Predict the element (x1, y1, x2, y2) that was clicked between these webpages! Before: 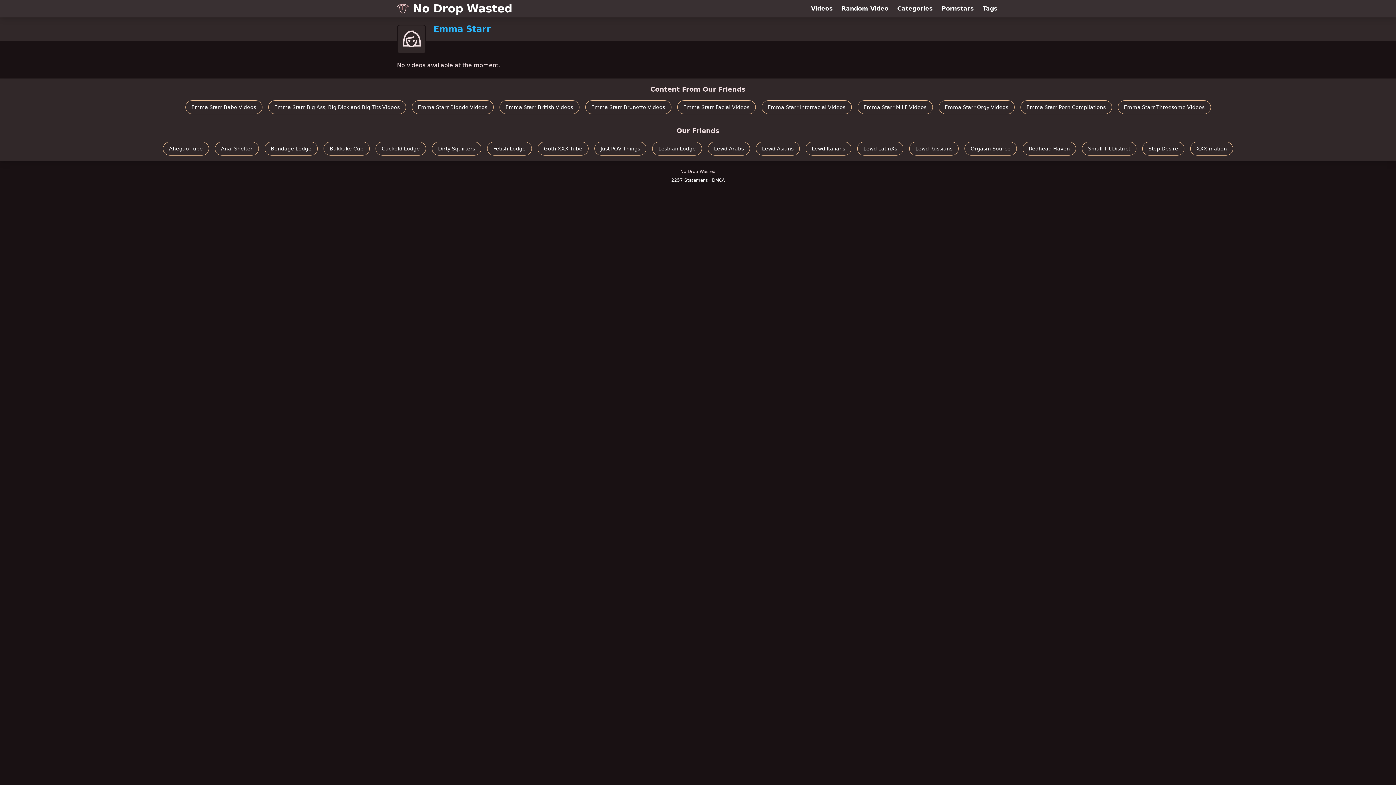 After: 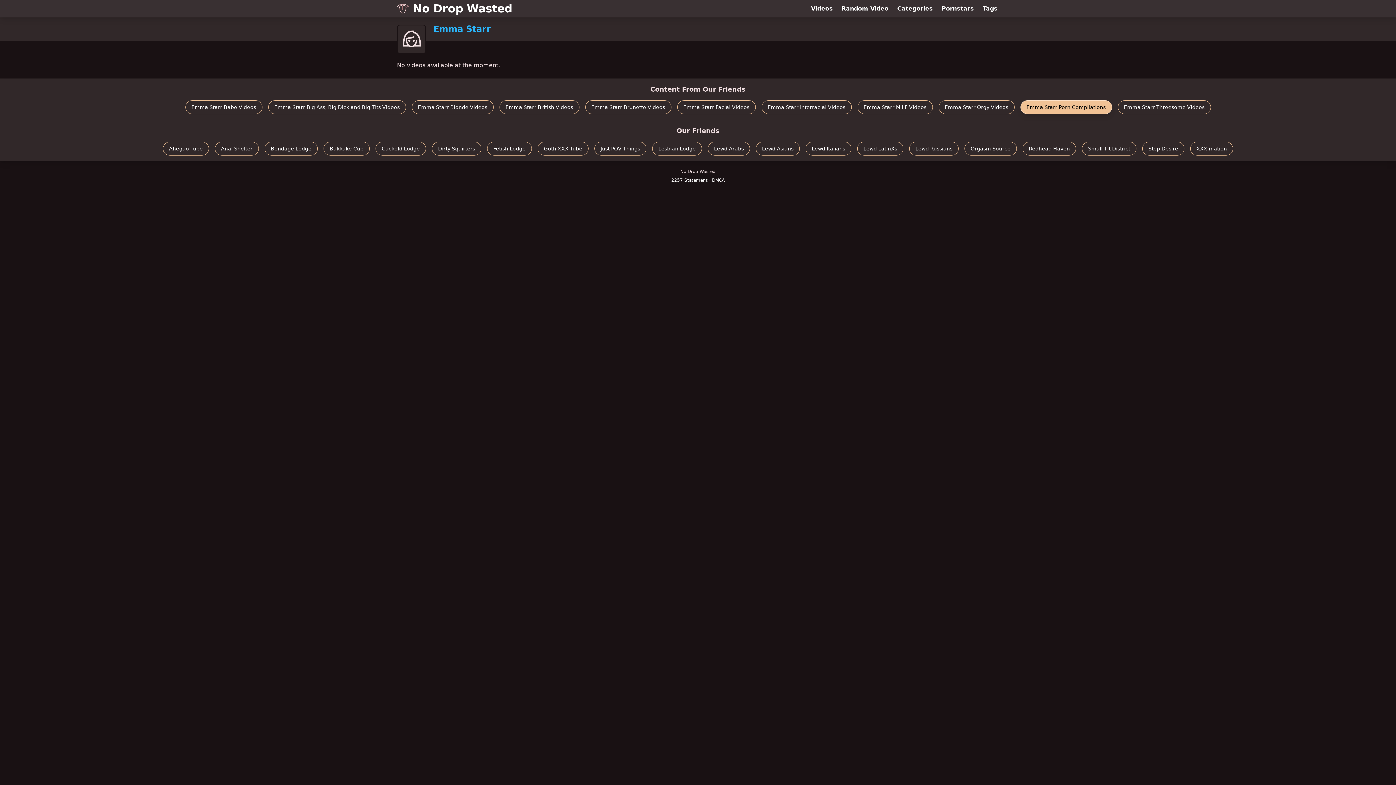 Action: bbox: (1020, 100, 1112, 114) label: Emma Starr Porn Compilations